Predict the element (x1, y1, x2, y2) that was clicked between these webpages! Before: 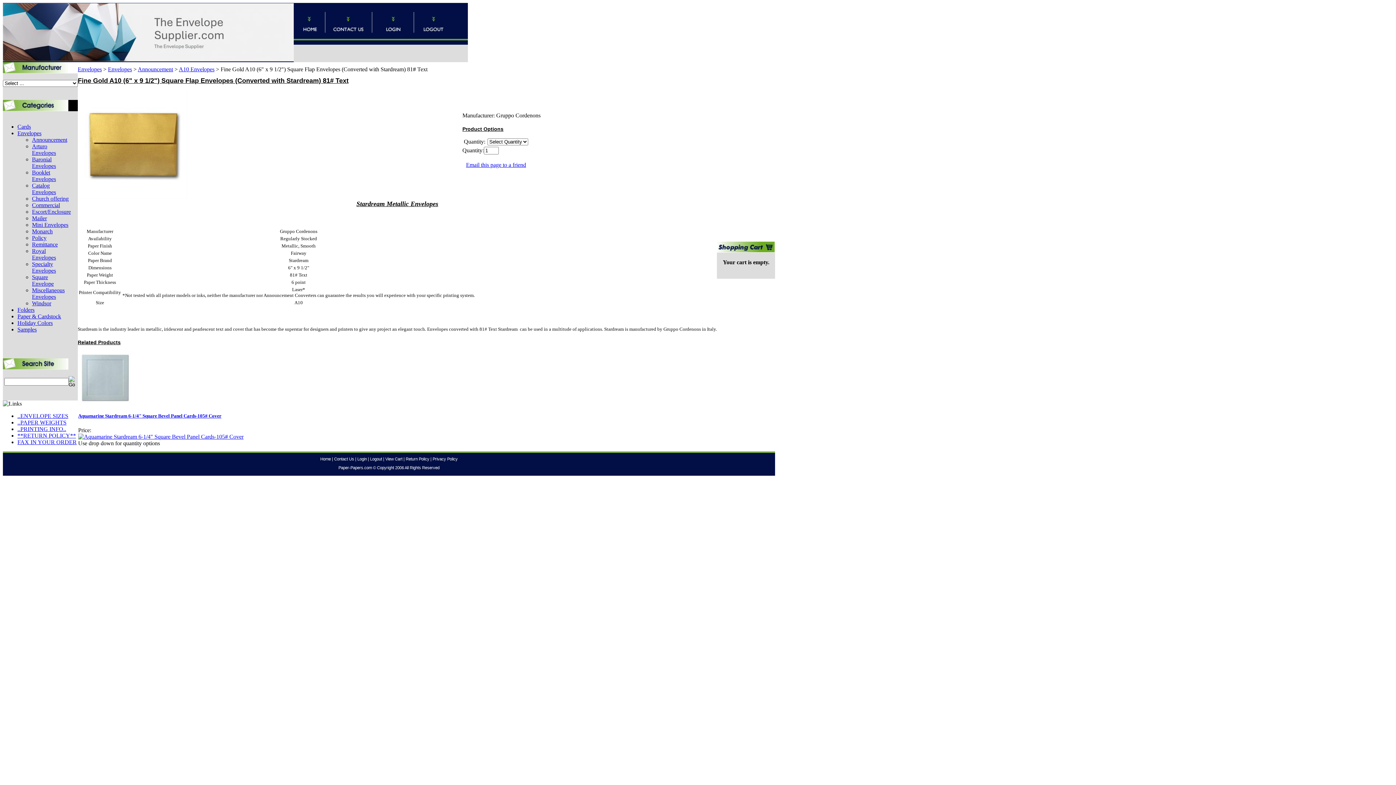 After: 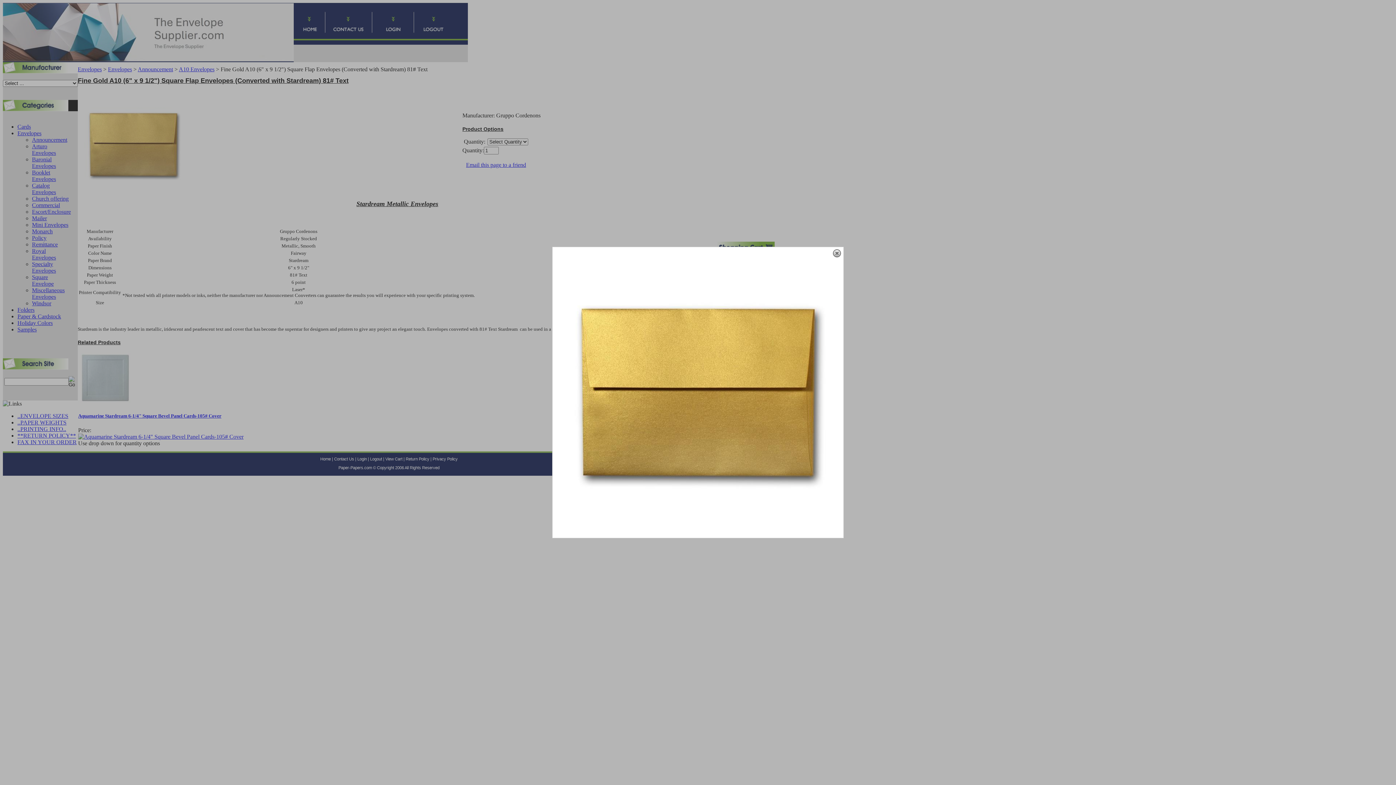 Action: bbox: (78, 90, 188, 199)